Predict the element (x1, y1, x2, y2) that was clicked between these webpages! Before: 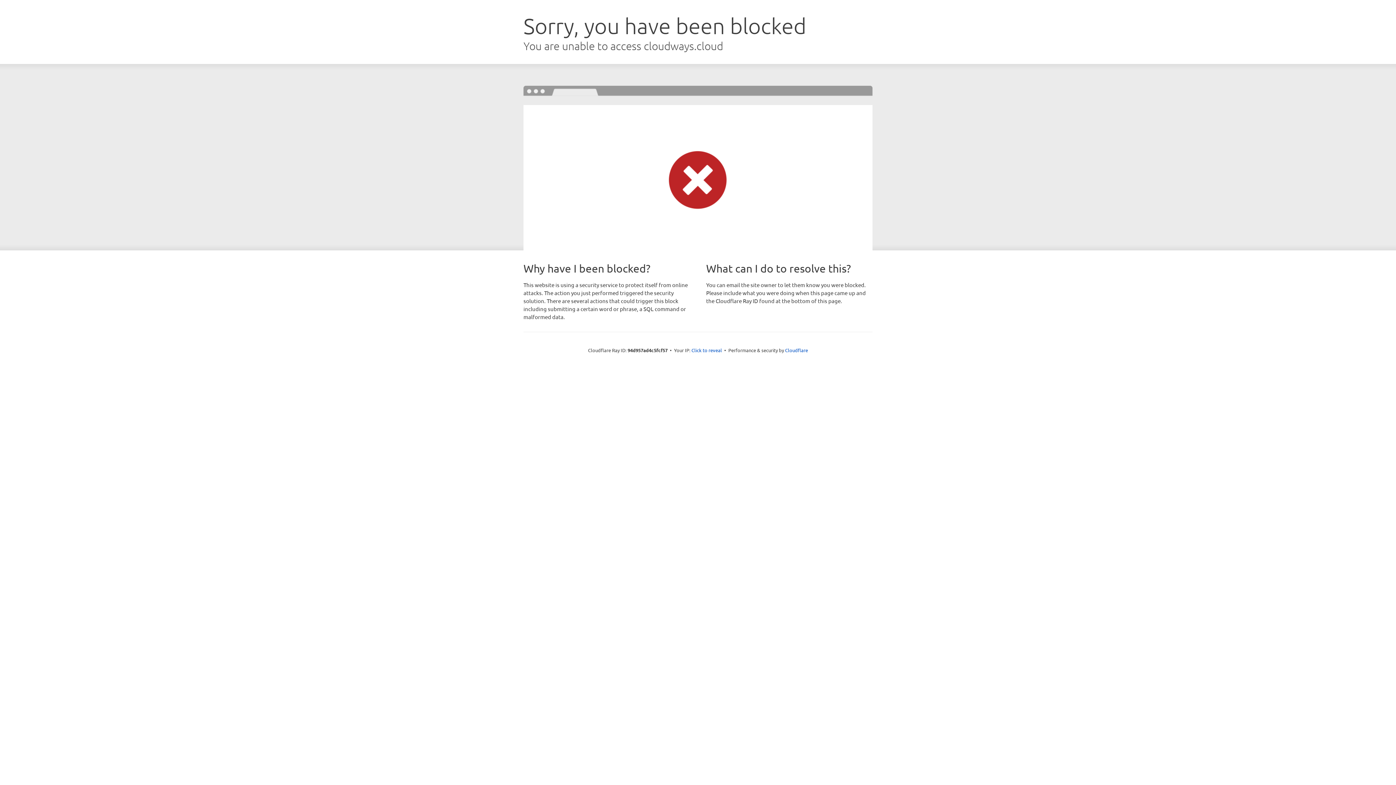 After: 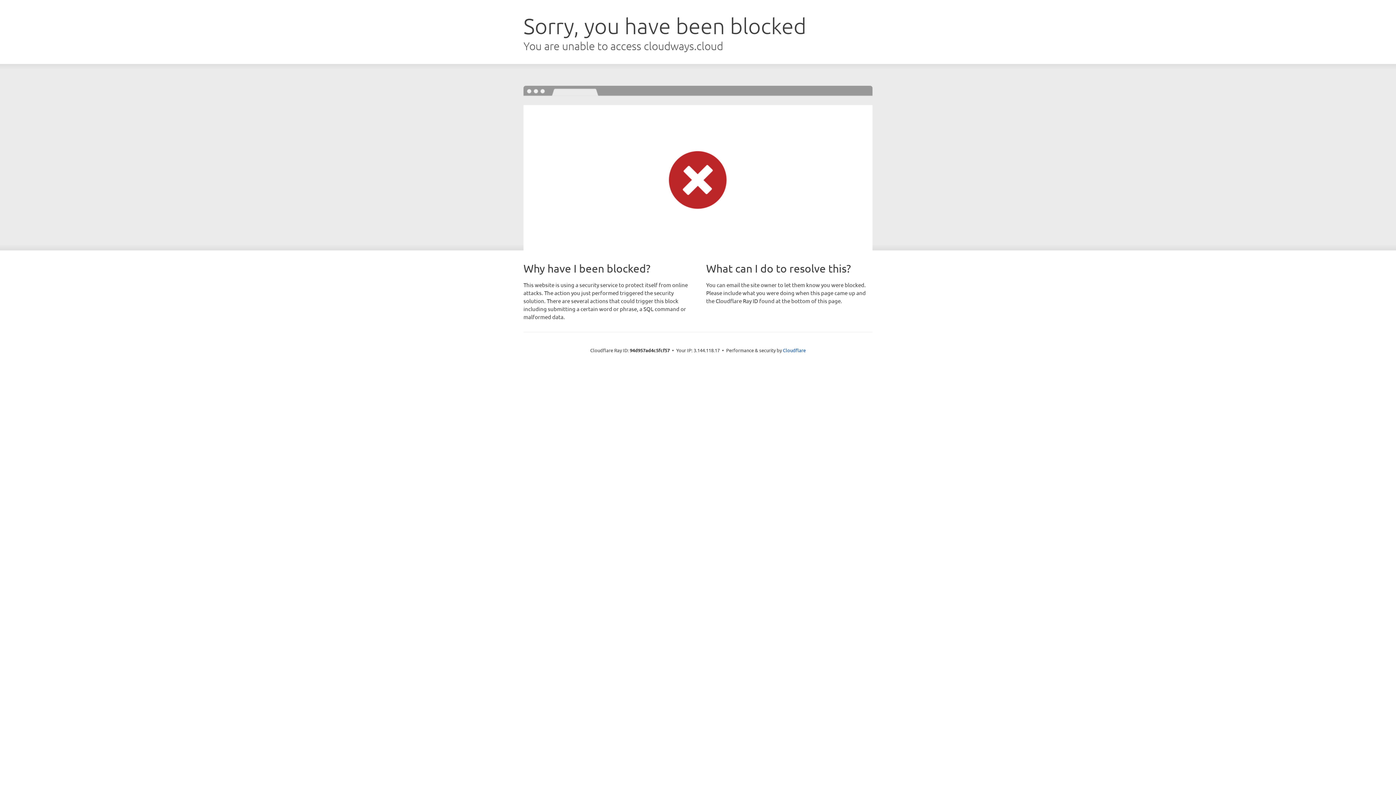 Action: label: Click to reveal bbox: (691, 346, 722, 353)